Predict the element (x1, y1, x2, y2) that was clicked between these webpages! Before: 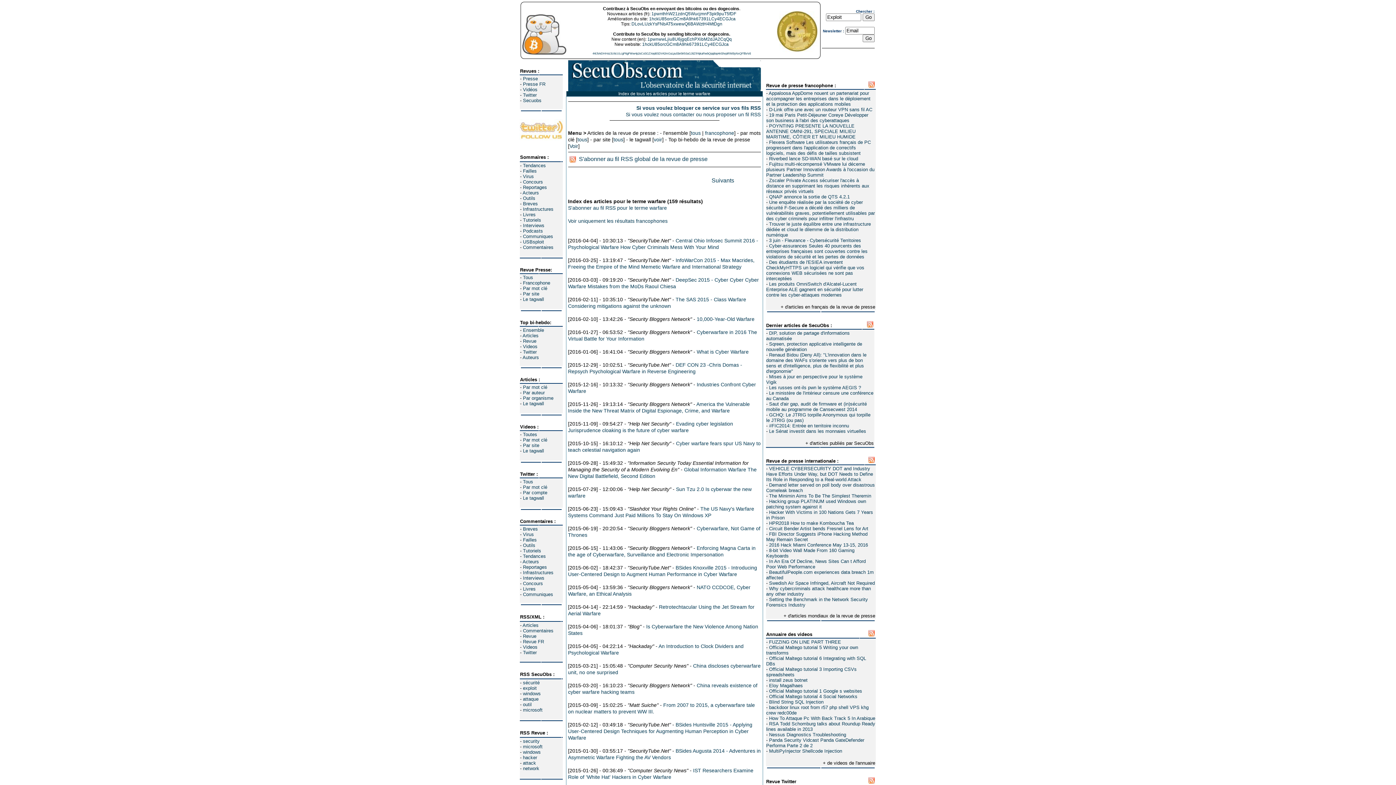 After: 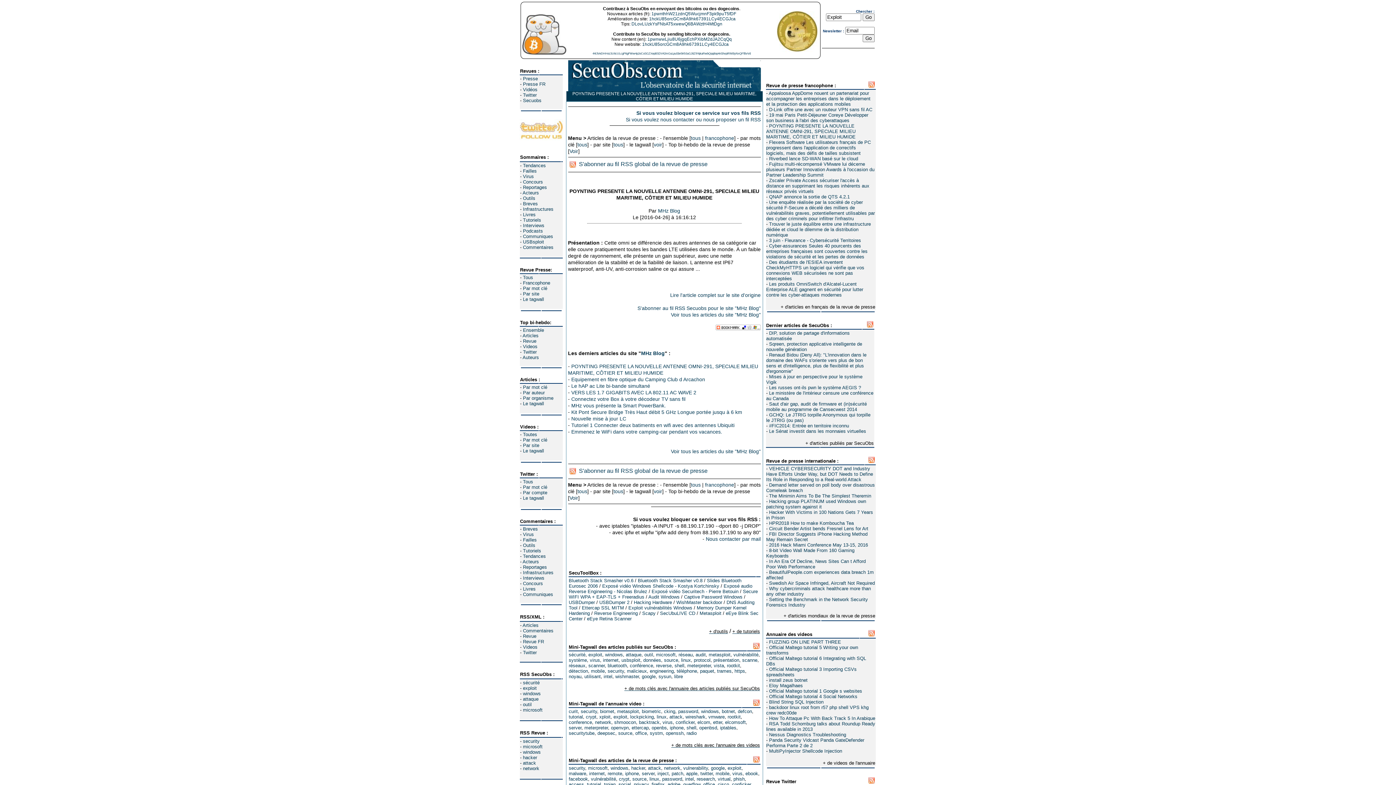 Action: label: POYNTING PRESENTE LA NOUVELLE ANTENNE OMNI-291, SPECIALE MILIEU MARITIME, CÔTIER ET MILIEU HUMIDE bbox: (766, 123, 855, 139)